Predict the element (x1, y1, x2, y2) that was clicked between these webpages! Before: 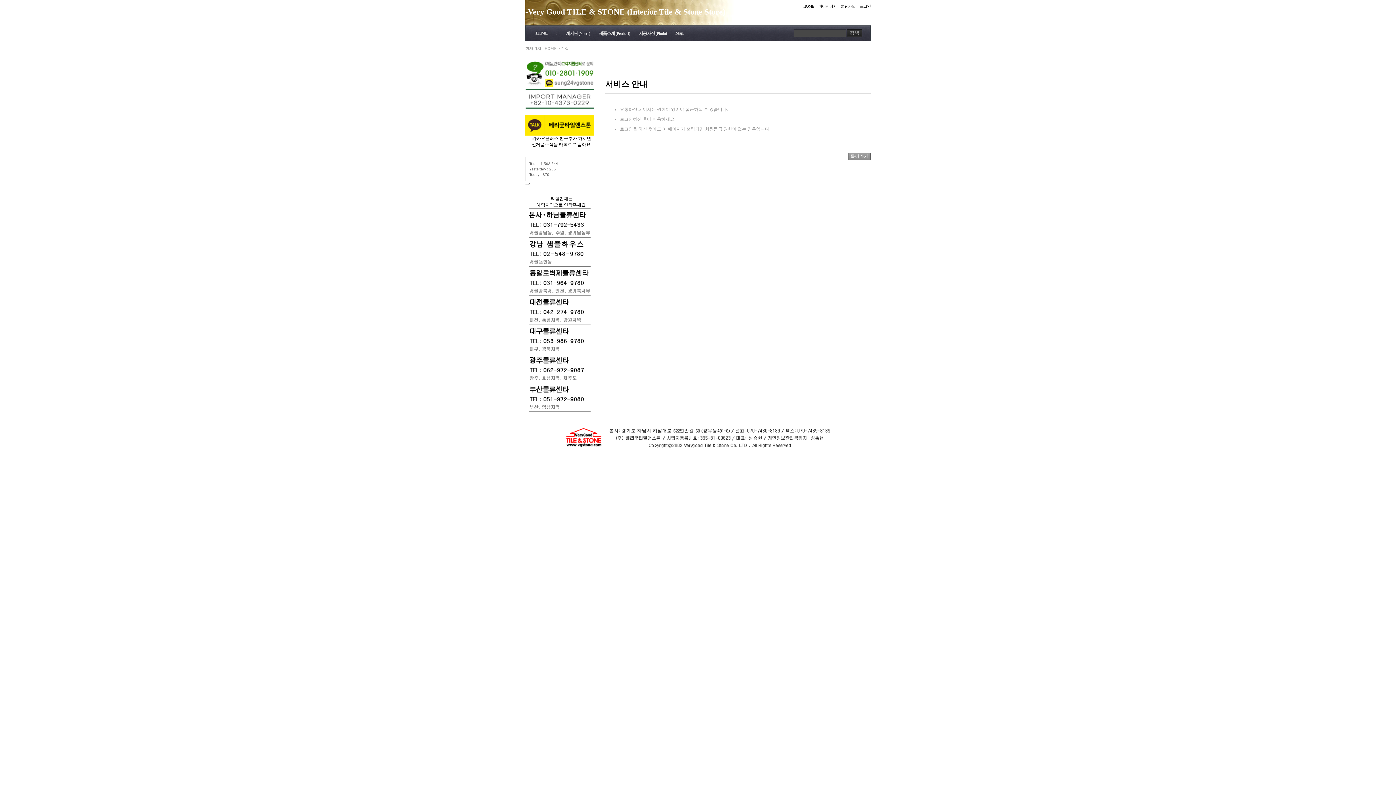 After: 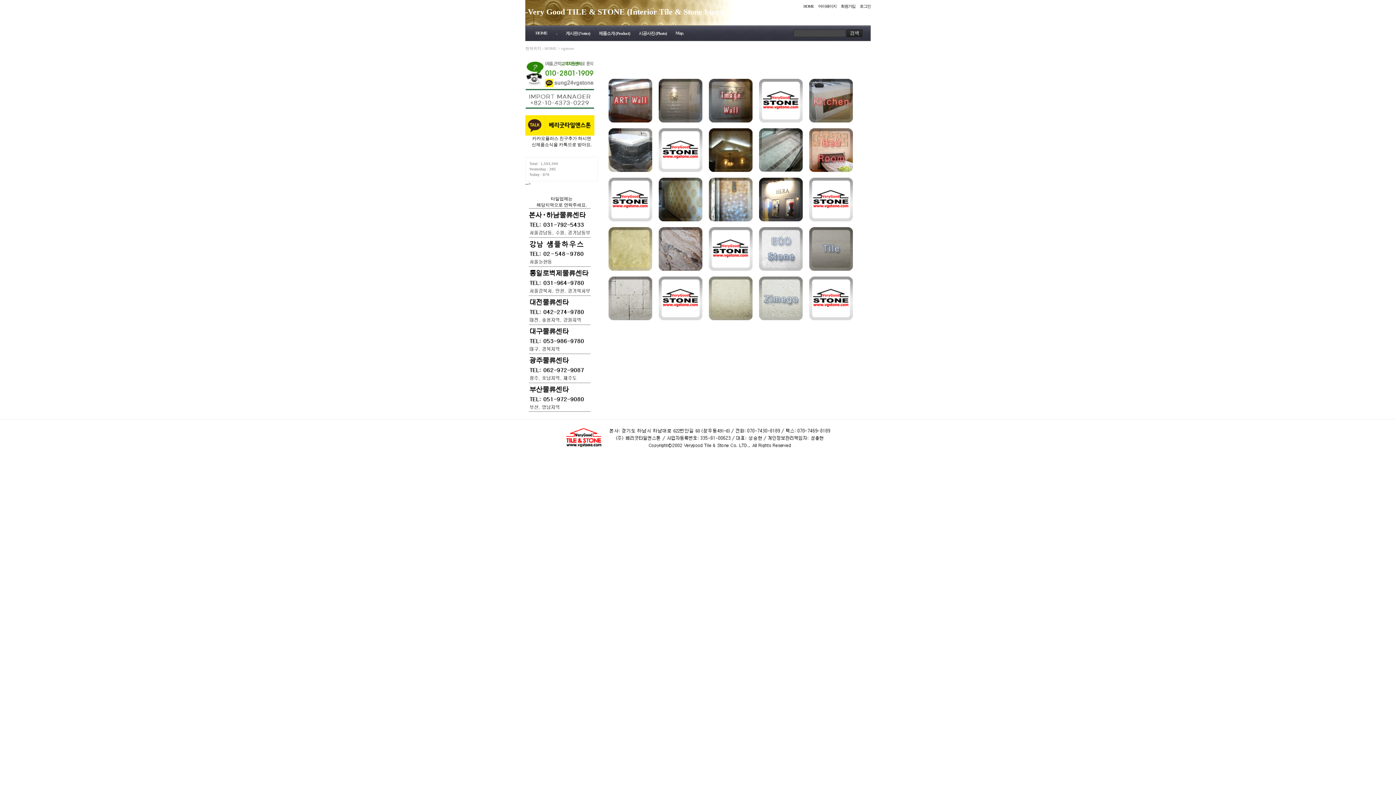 Action: label: . bbox: (552, 25, 561, 40)